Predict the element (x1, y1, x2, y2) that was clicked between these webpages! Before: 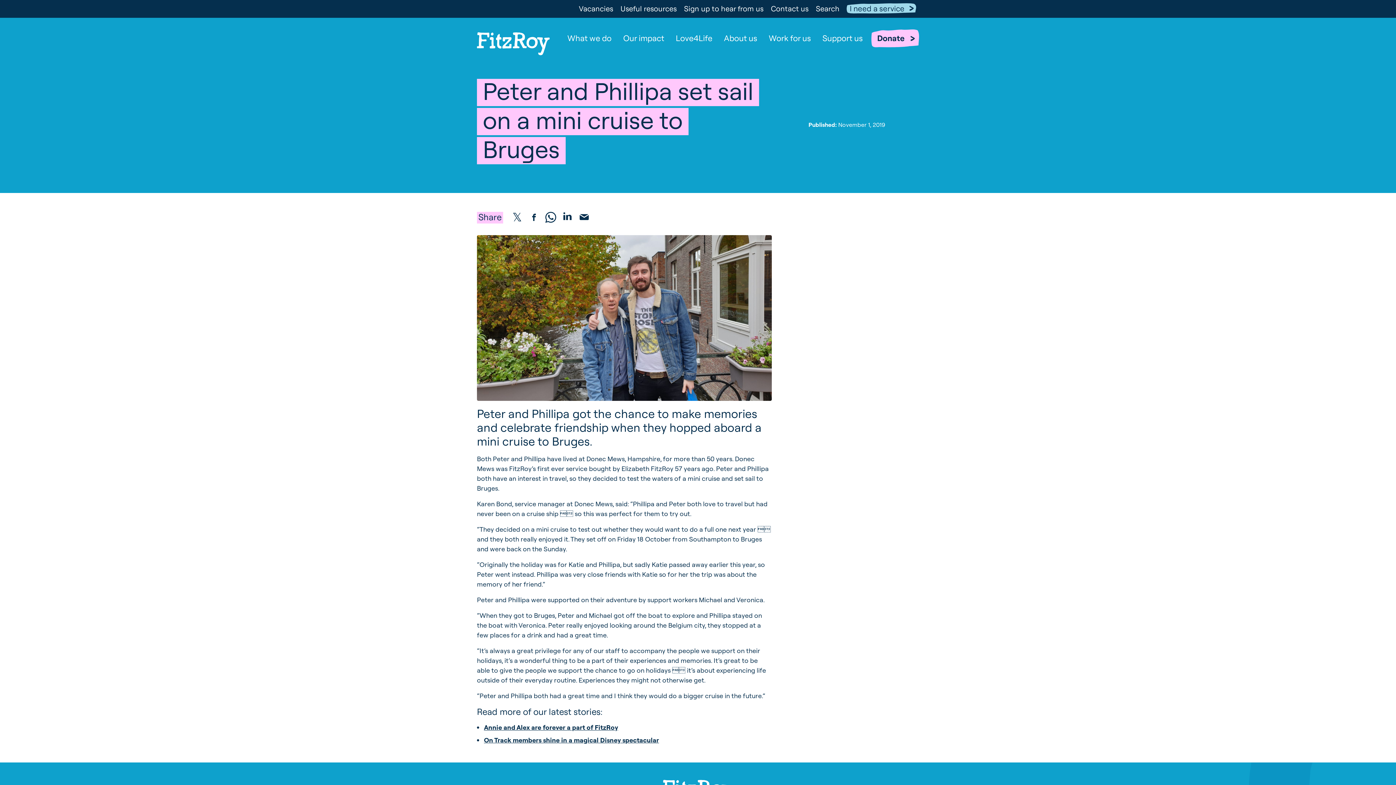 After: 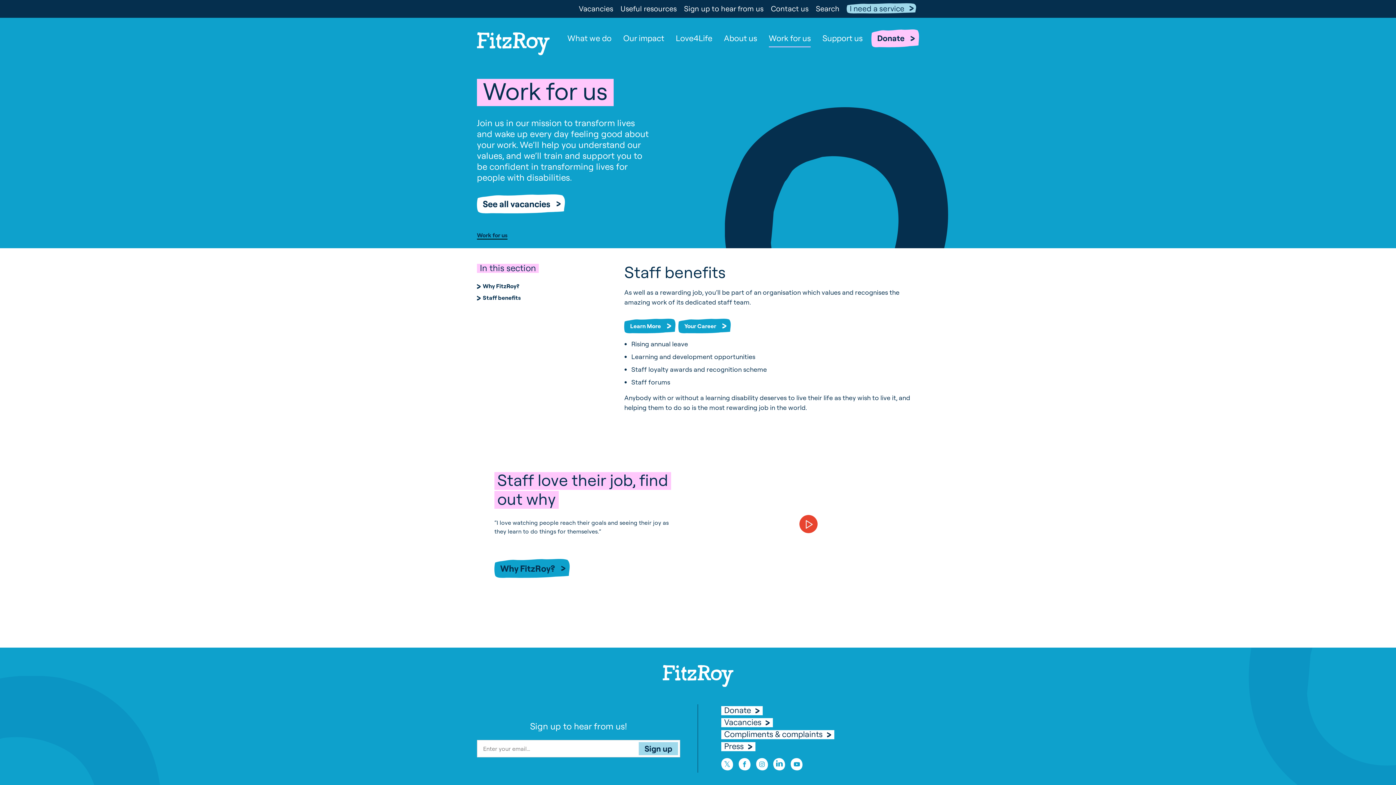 Action: bbox: (768, 29, 811, 47) label: Work for us